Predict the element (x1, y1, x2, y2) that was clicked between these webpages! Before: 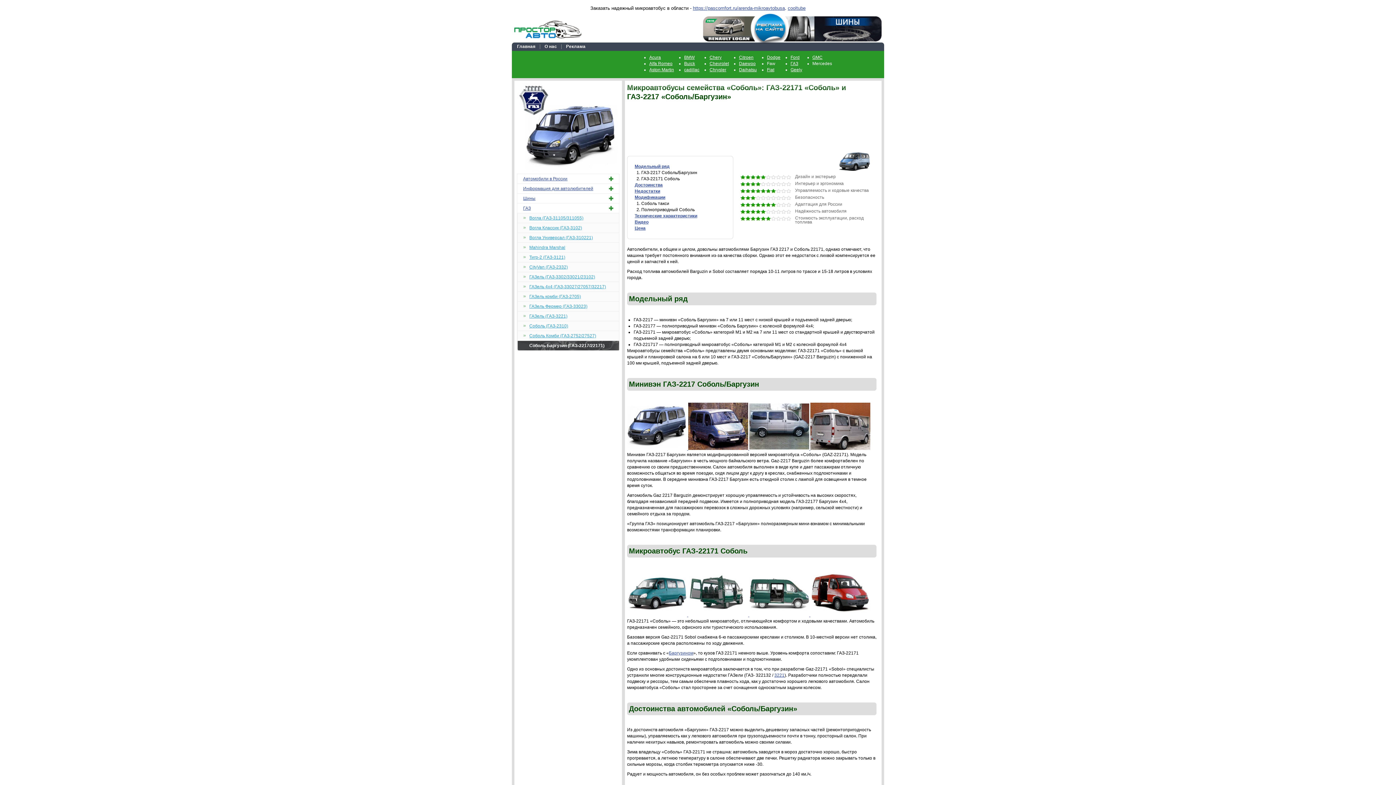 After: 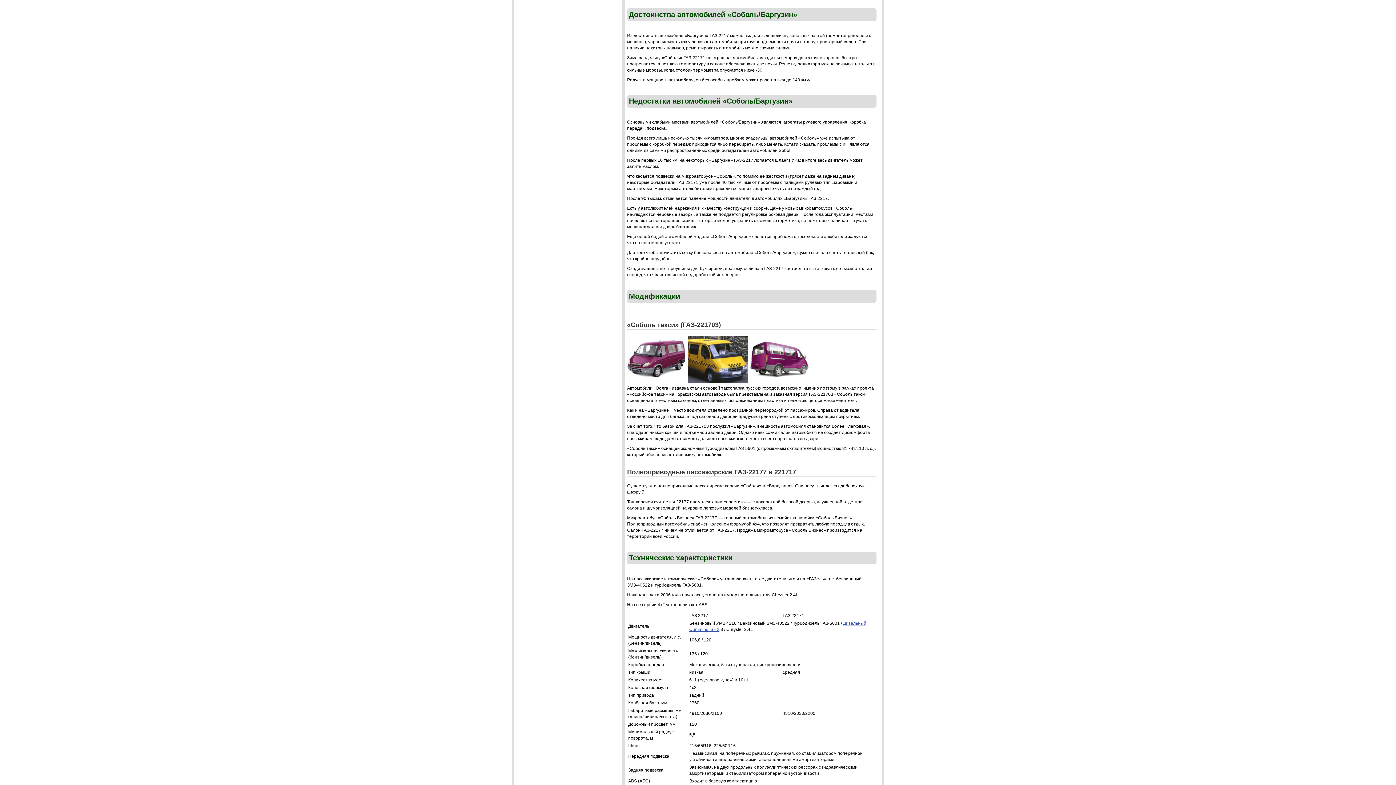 Action: label: Достоинства bbox: (634, 182, 662, 187)